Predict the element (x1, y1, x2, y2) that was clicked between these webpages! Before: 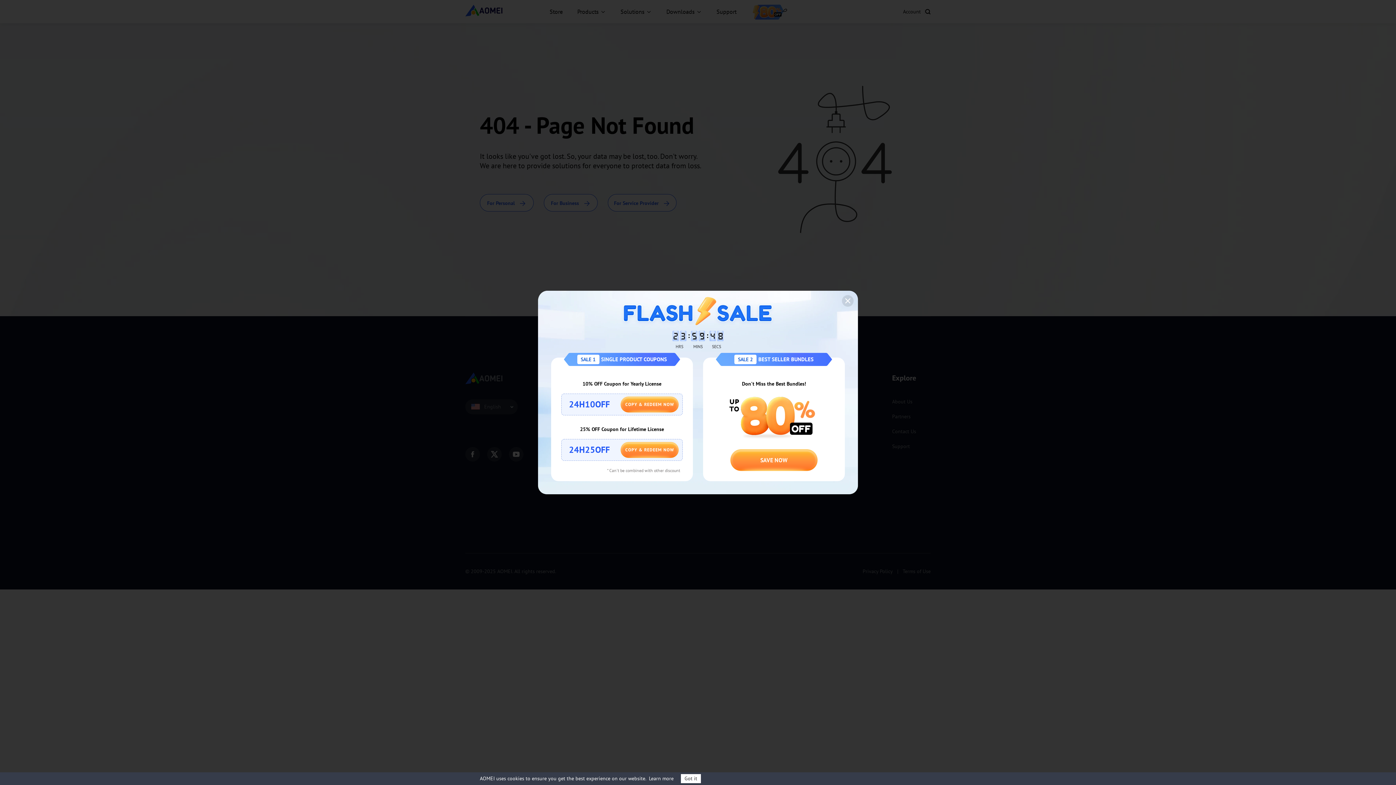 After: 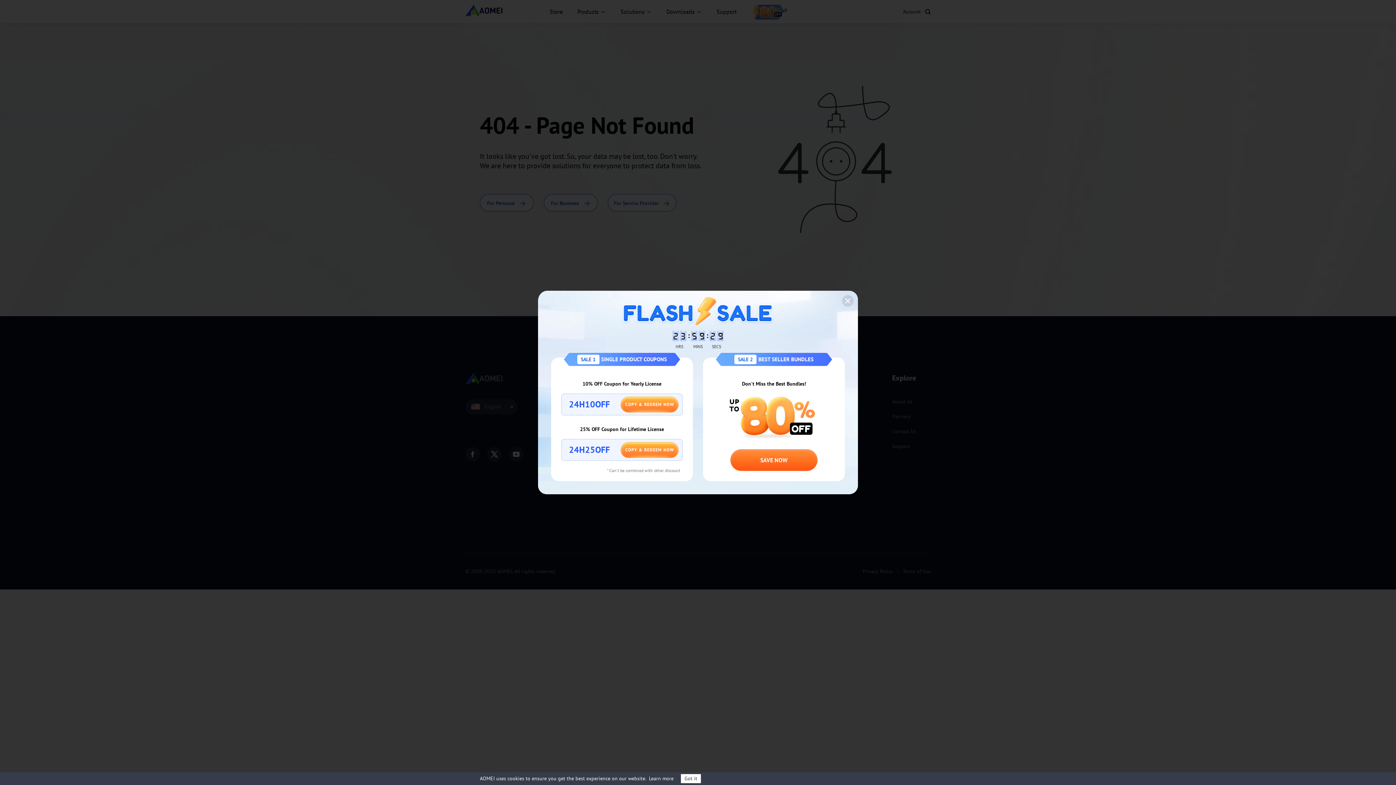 Action: label: SAVE NOW bbox: (730, 449, 817, 471)